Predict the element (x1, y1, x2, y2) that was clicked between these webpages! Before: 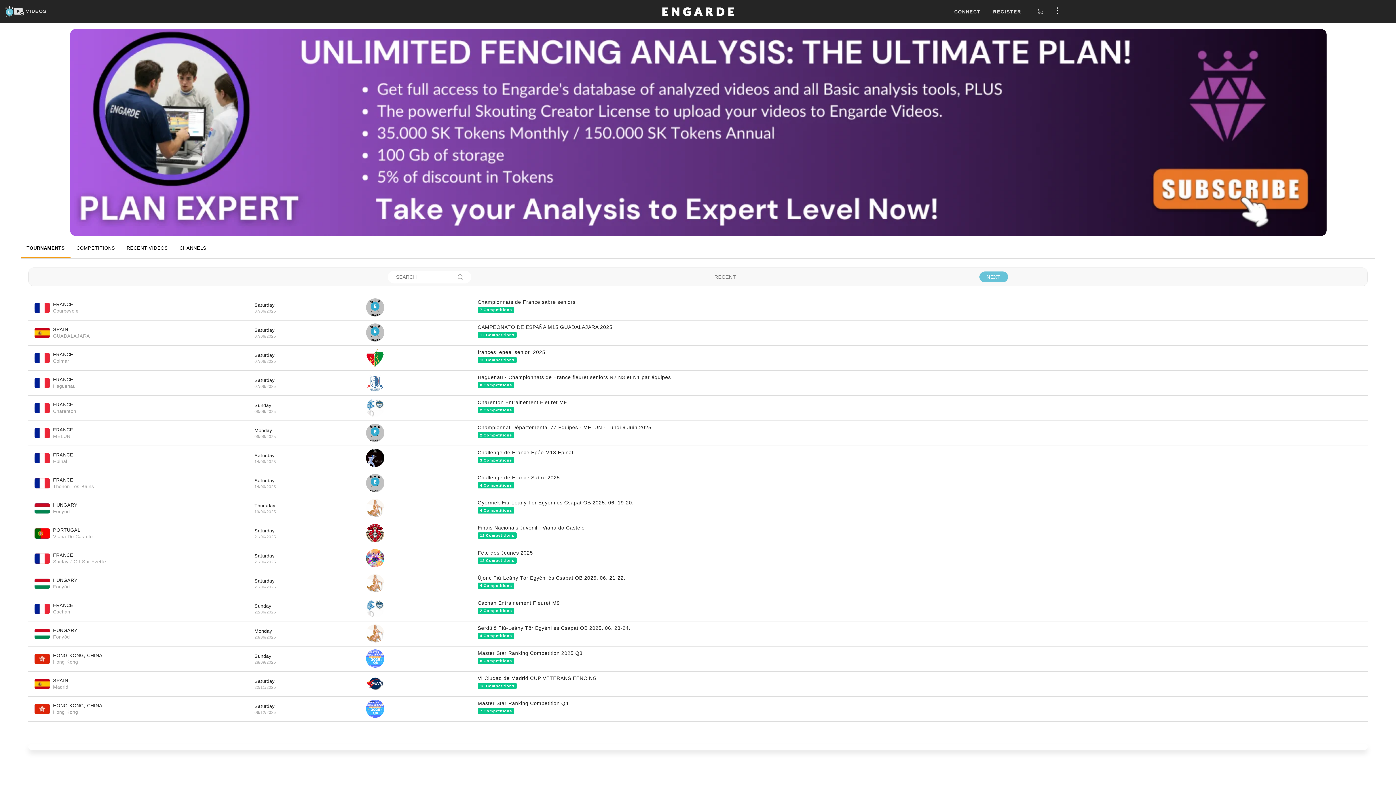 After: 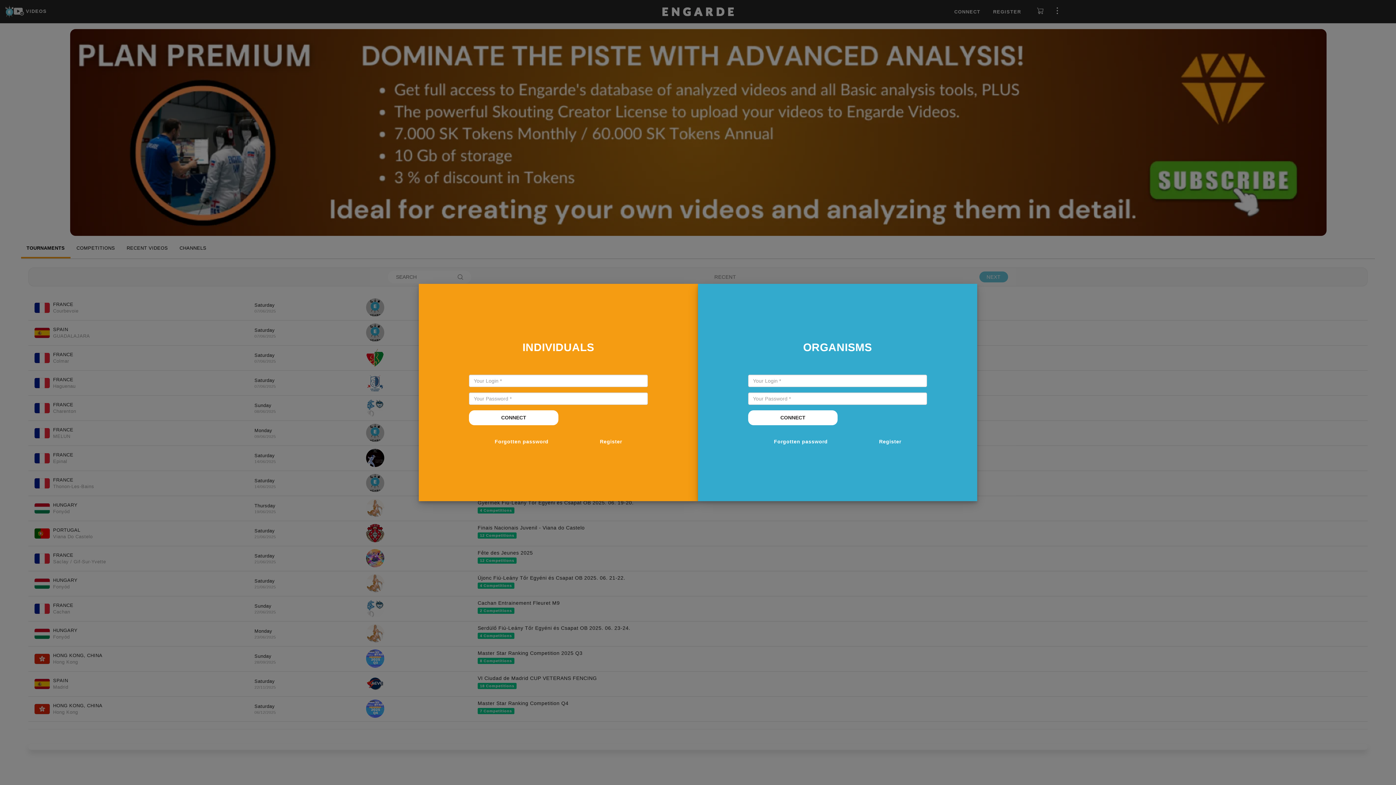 Action: bbox: (950, 8, 984, 14) label: CONNECT